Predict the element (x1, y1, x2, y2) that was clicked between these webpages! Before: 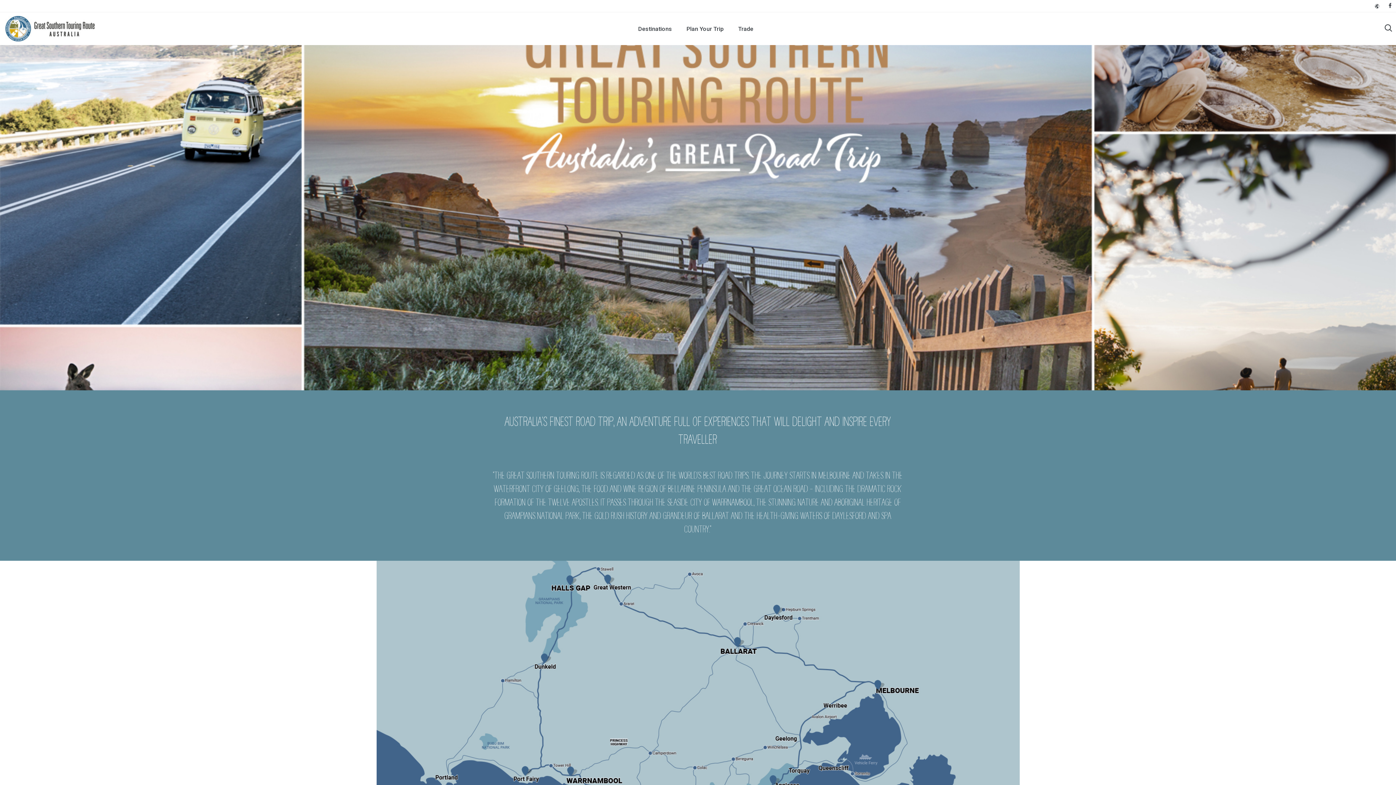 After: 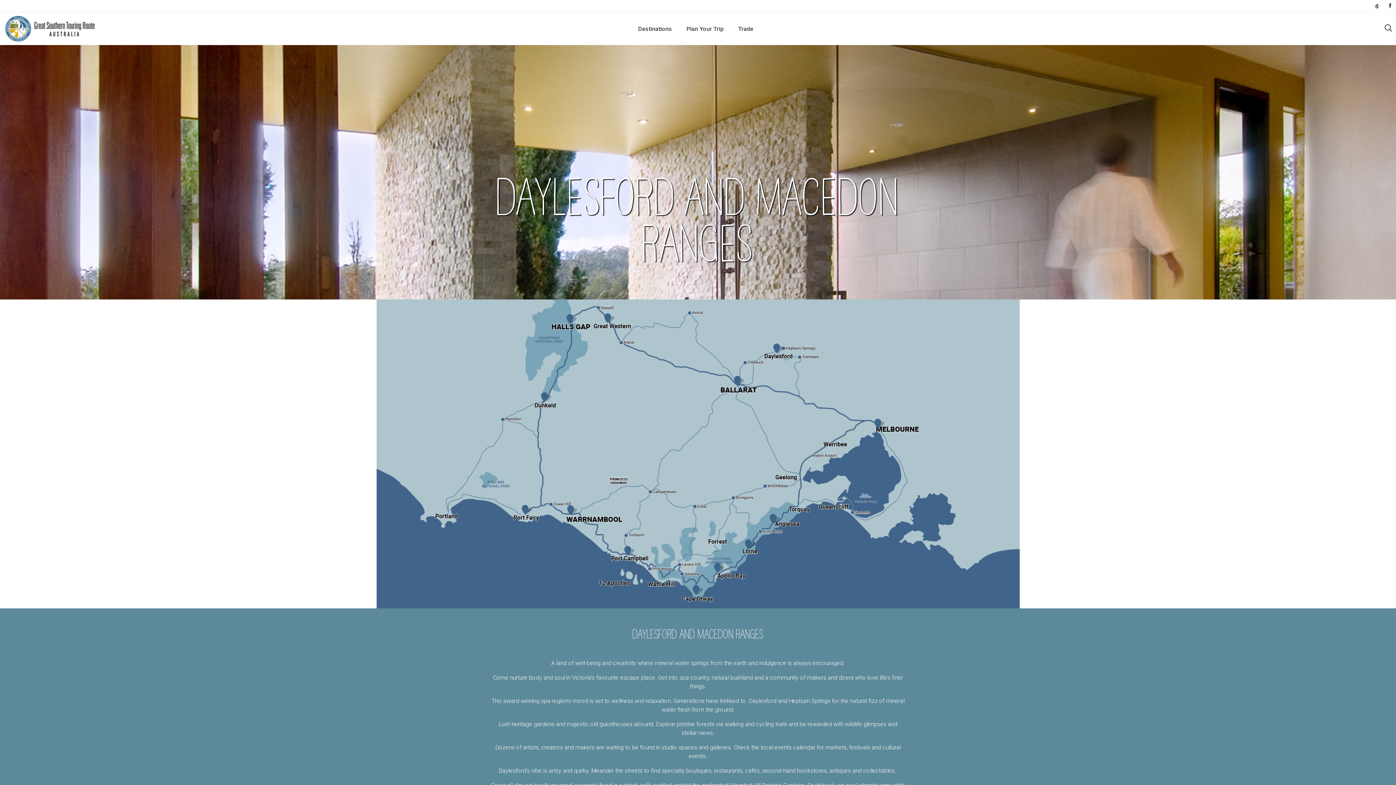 Action: bbox: (773, 609, 783, 616)